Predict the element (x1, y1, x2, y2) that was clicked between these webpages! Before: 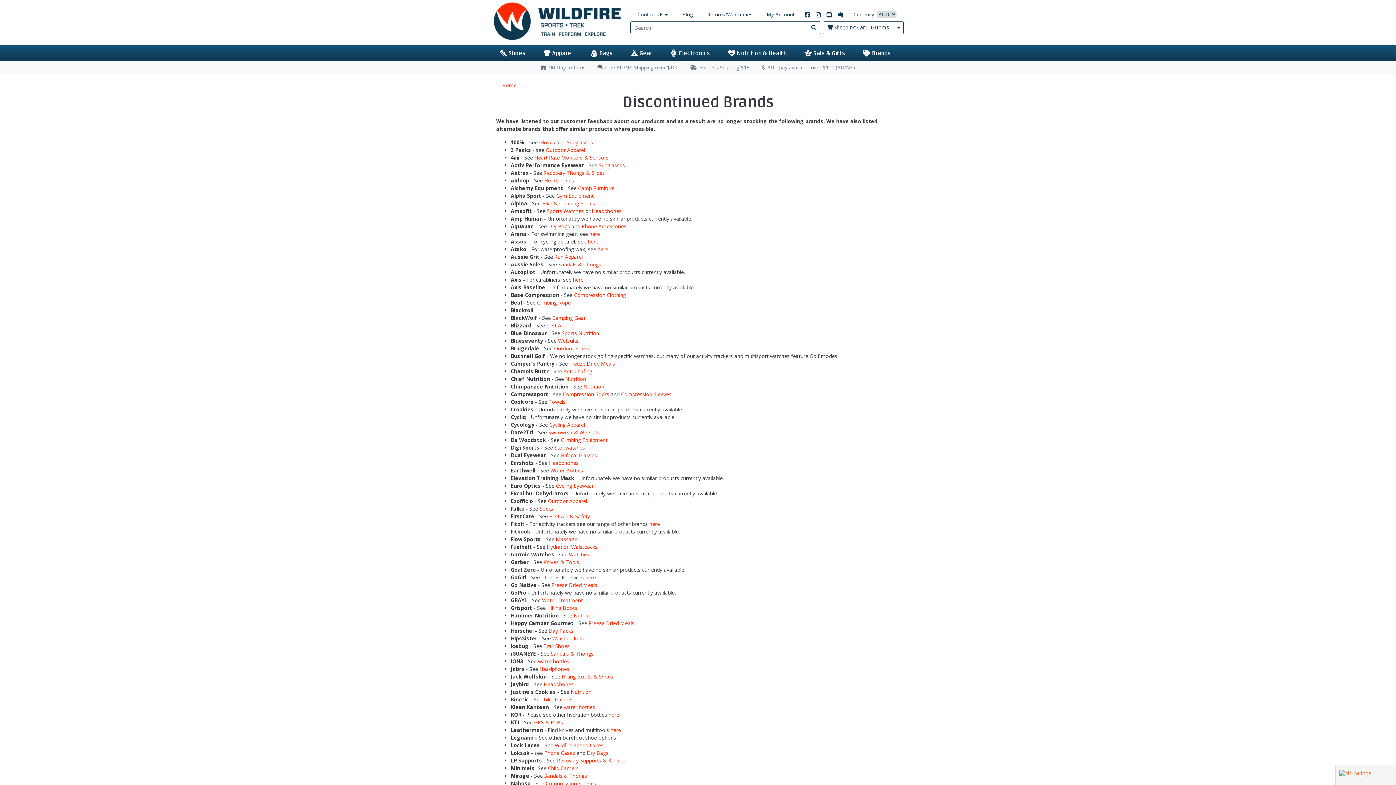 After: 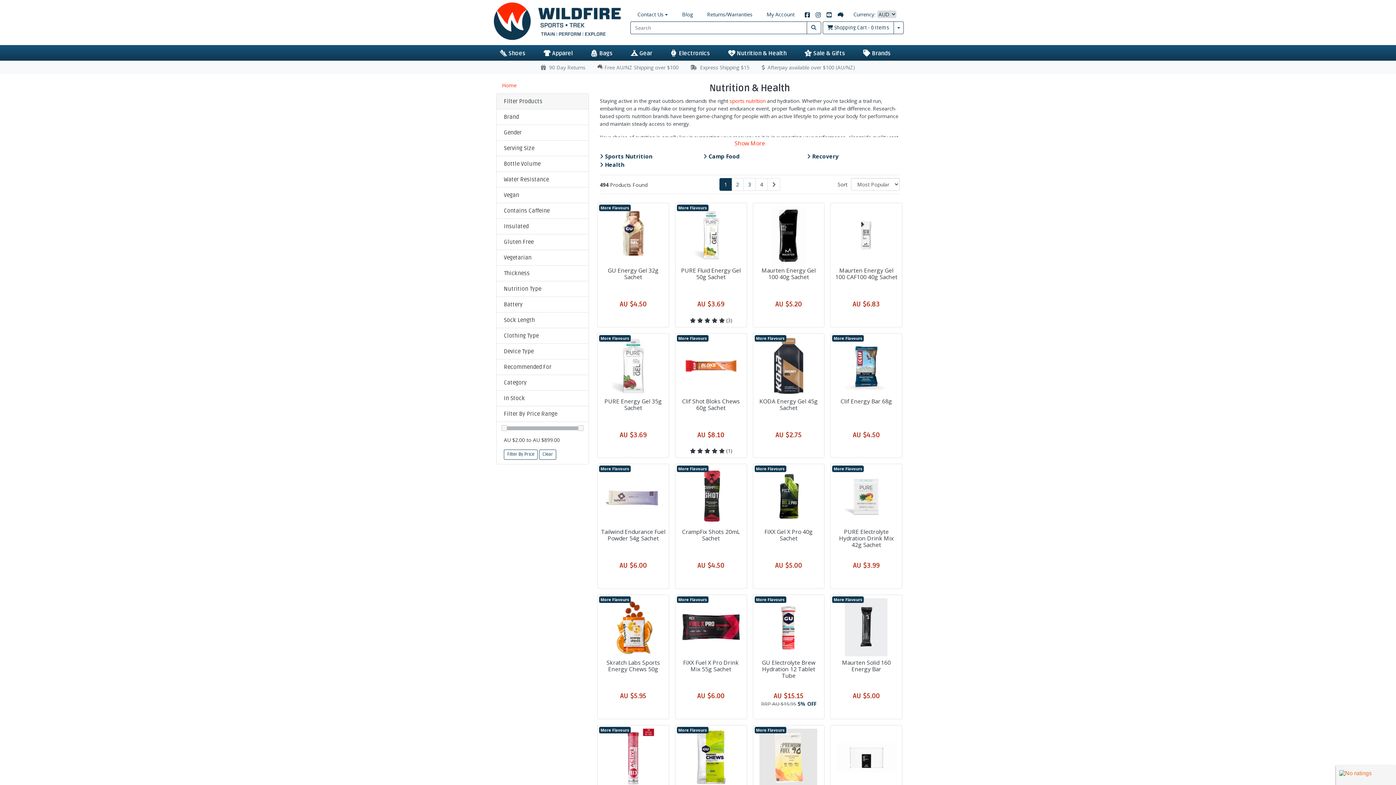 Action: bbox: (719, 46, 795, 60) label:  Nutrition & Health